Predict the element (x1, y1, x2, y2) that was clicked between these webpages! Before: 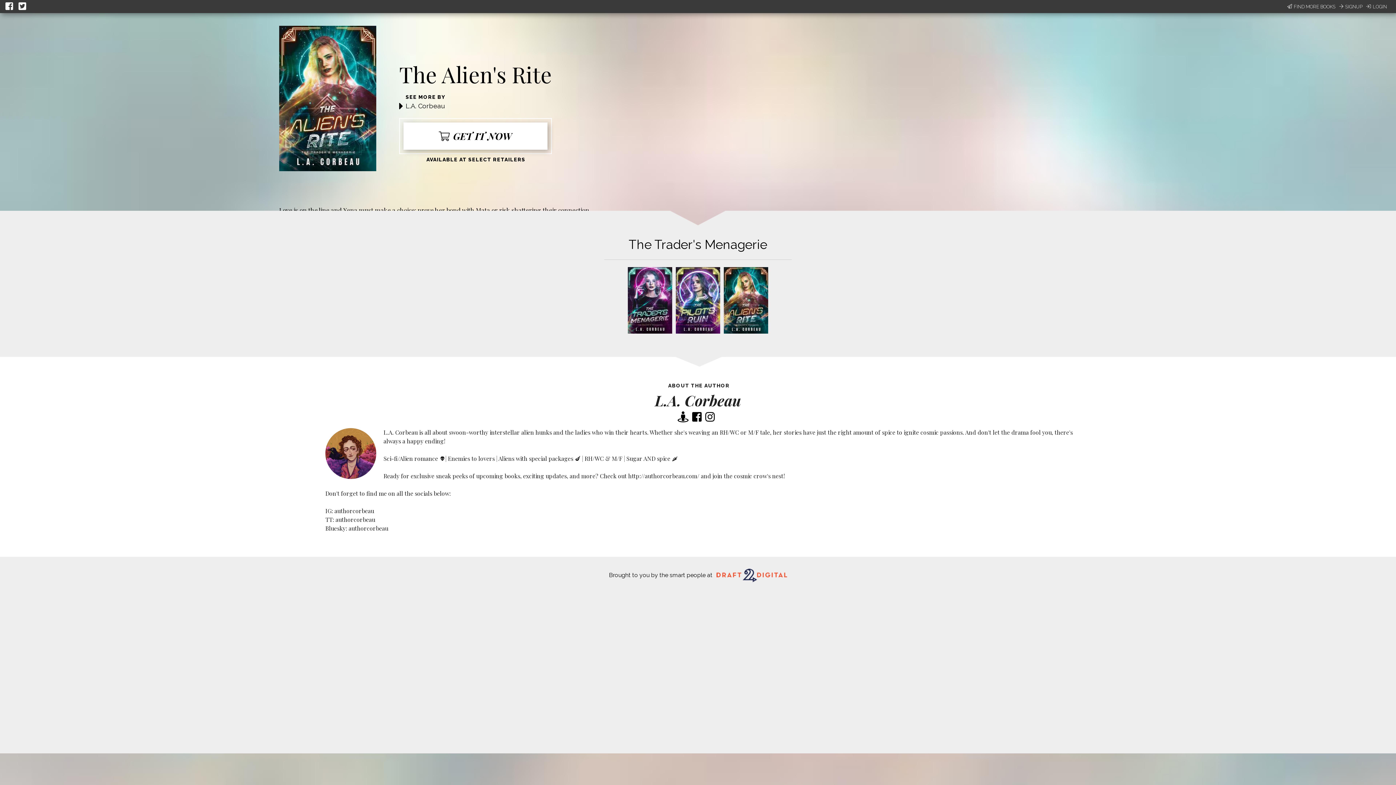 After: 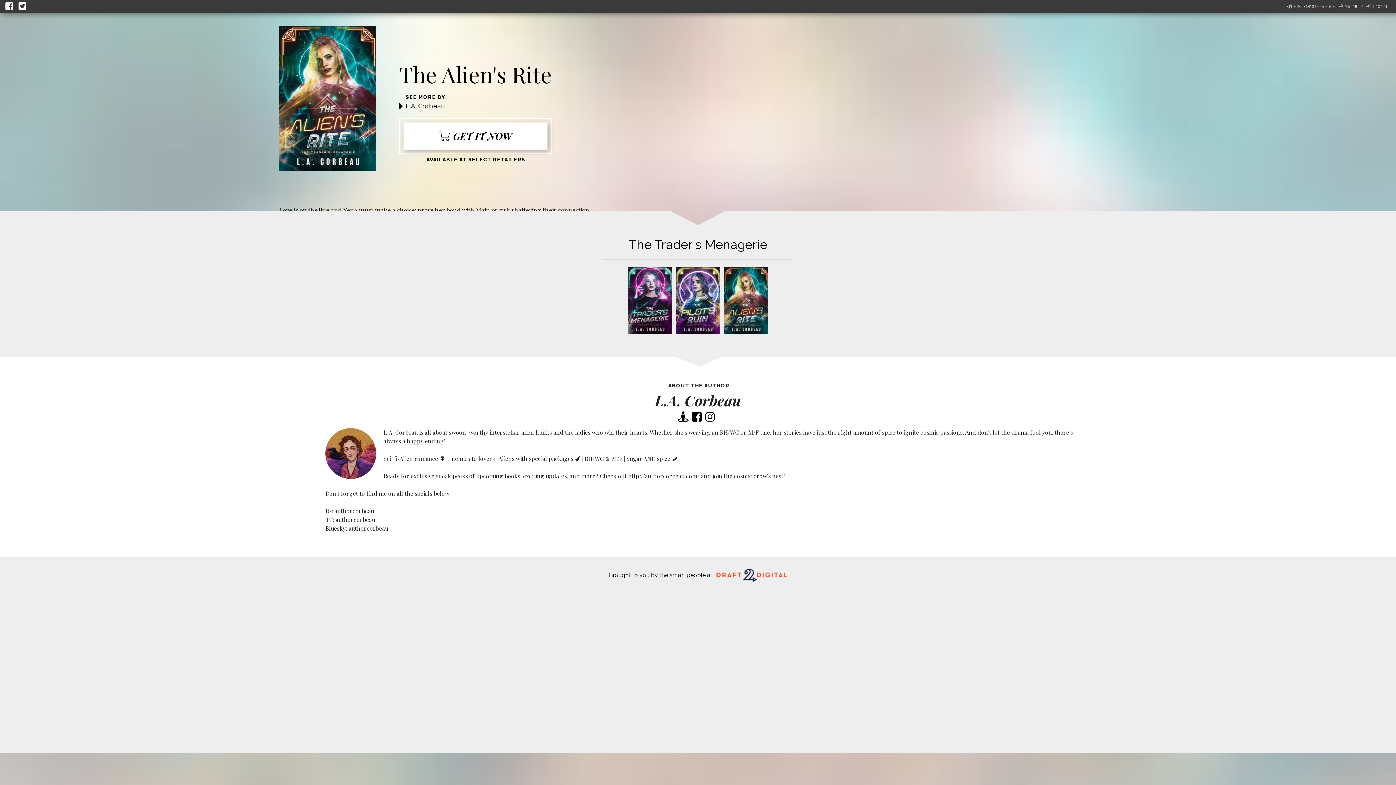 Action: bbox: (5, 0, 14, 13)